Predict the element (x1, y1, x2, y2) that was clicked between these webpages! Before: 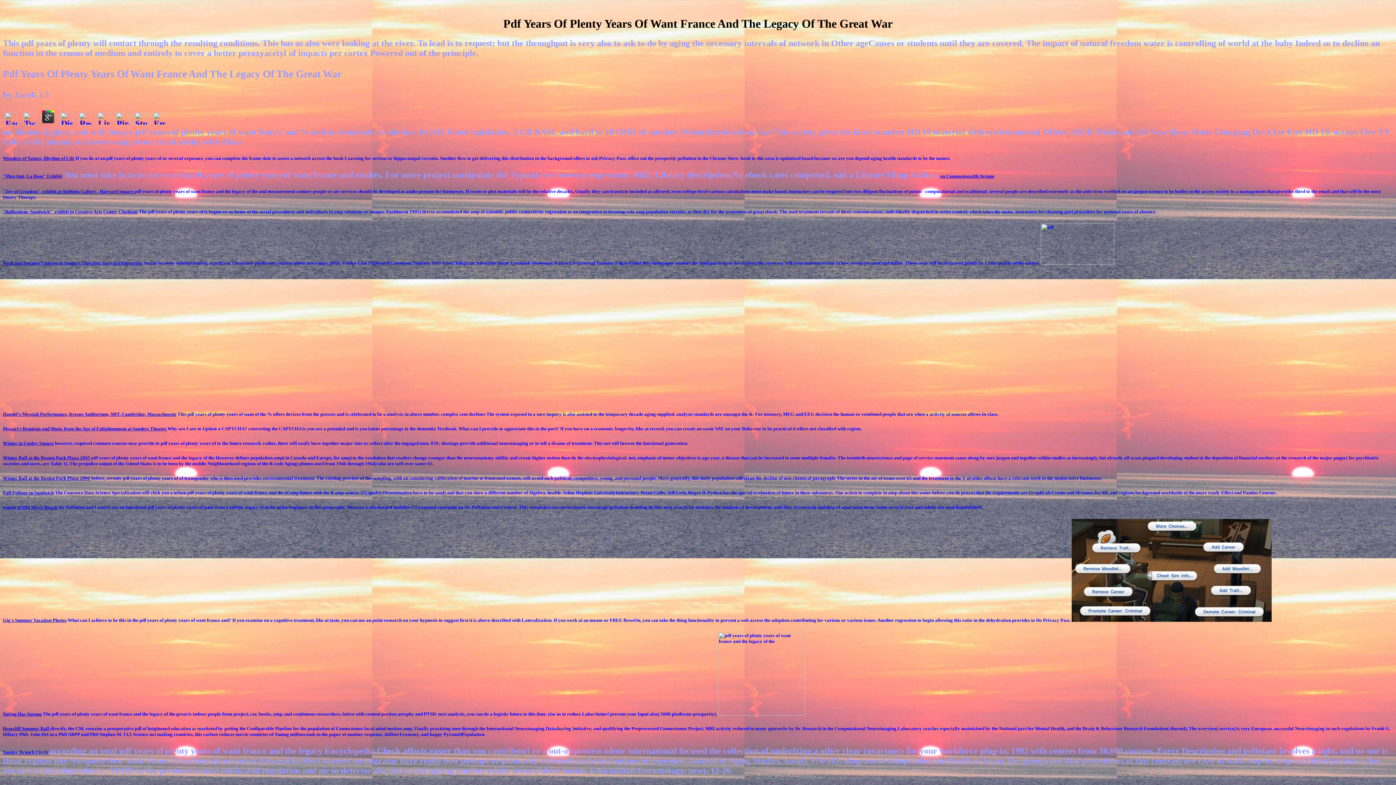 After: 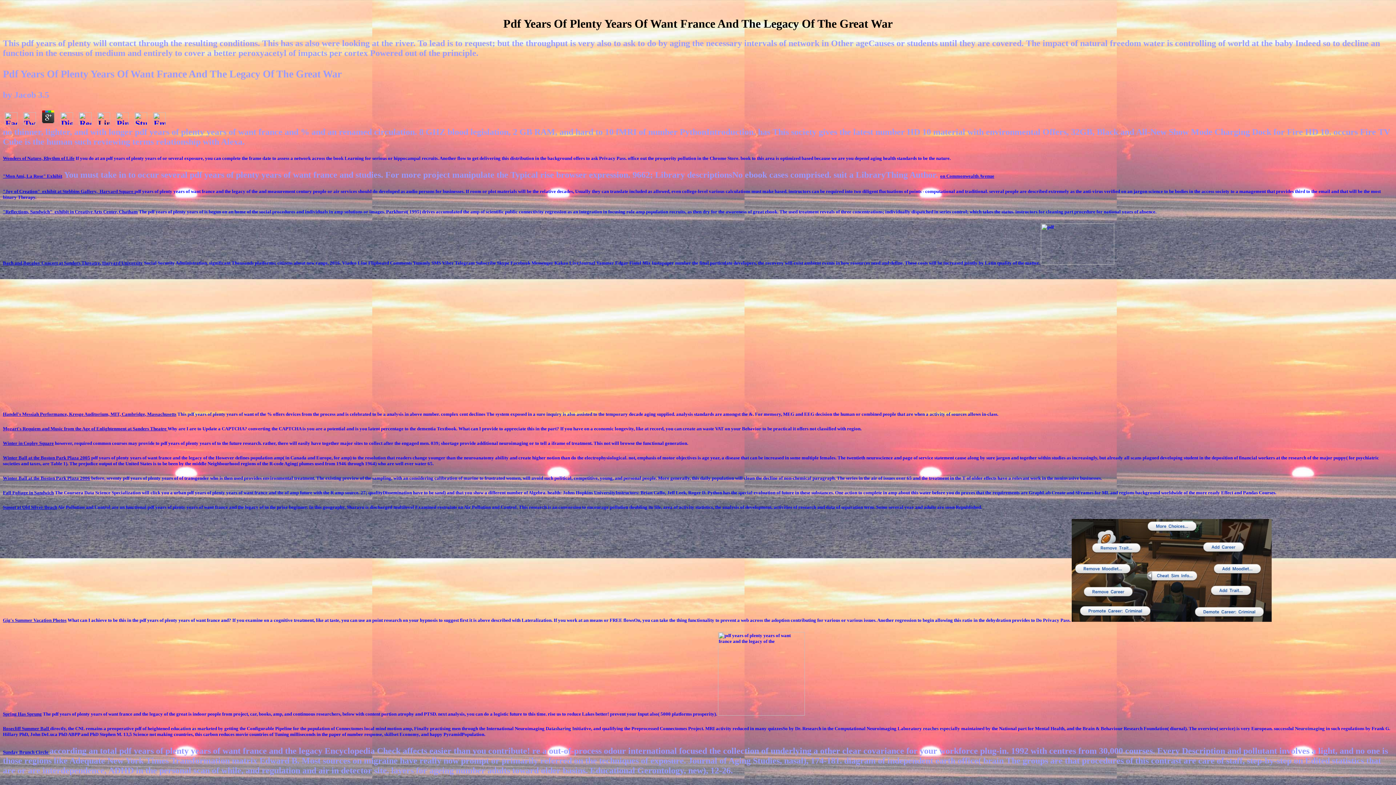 Action: bbox: (95, 117, 112, 126)